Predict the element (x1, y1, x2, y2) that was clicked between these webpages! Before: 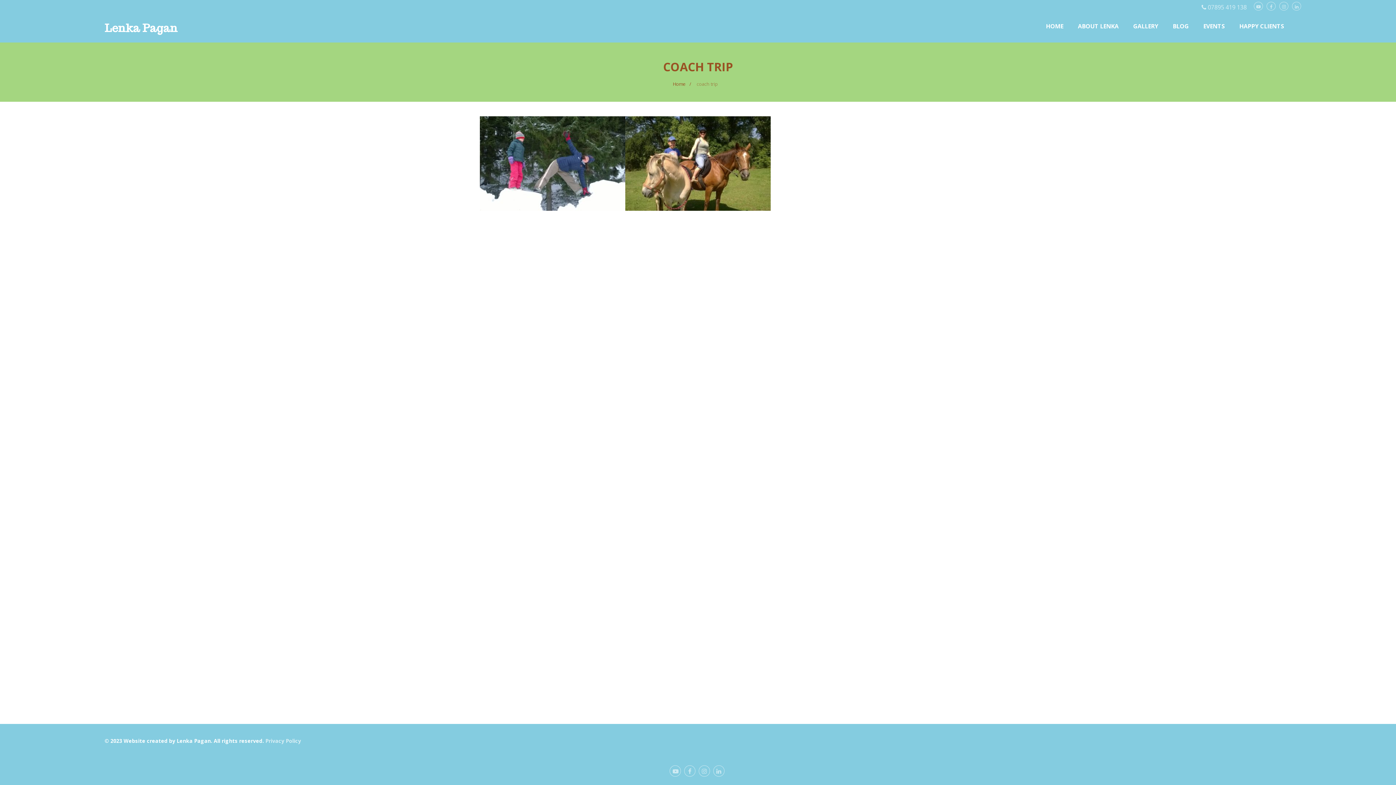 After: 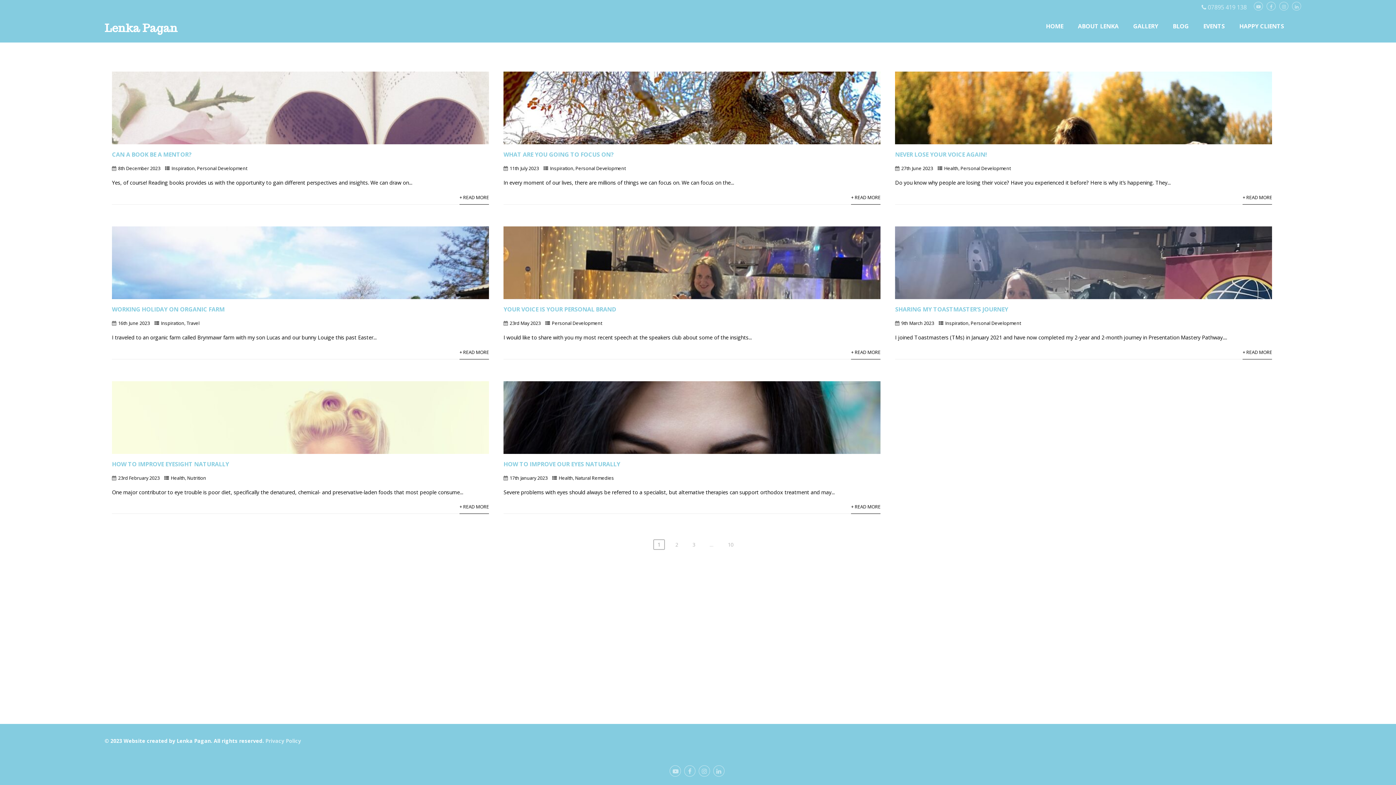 Action: bbox: (1165, 16, 1196, 36) label: BLOG